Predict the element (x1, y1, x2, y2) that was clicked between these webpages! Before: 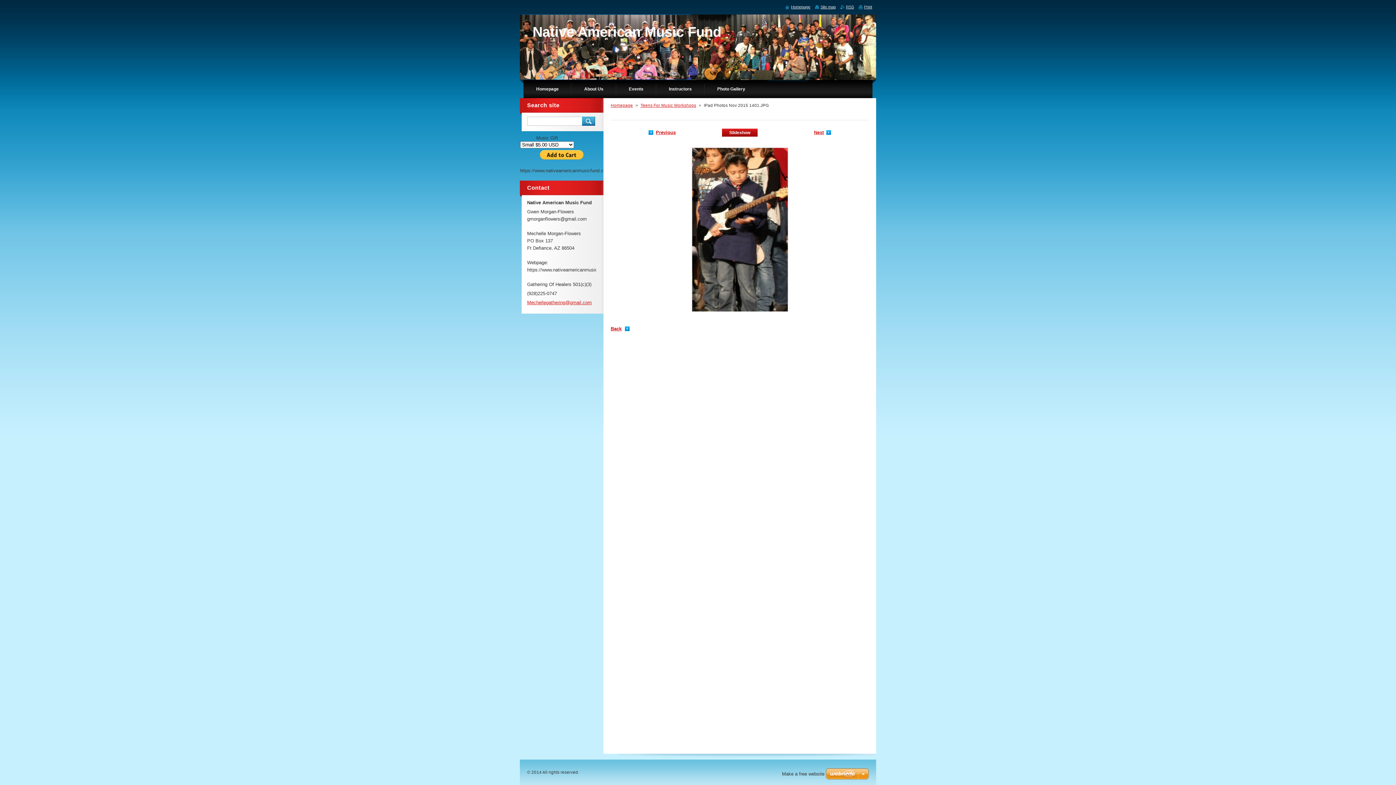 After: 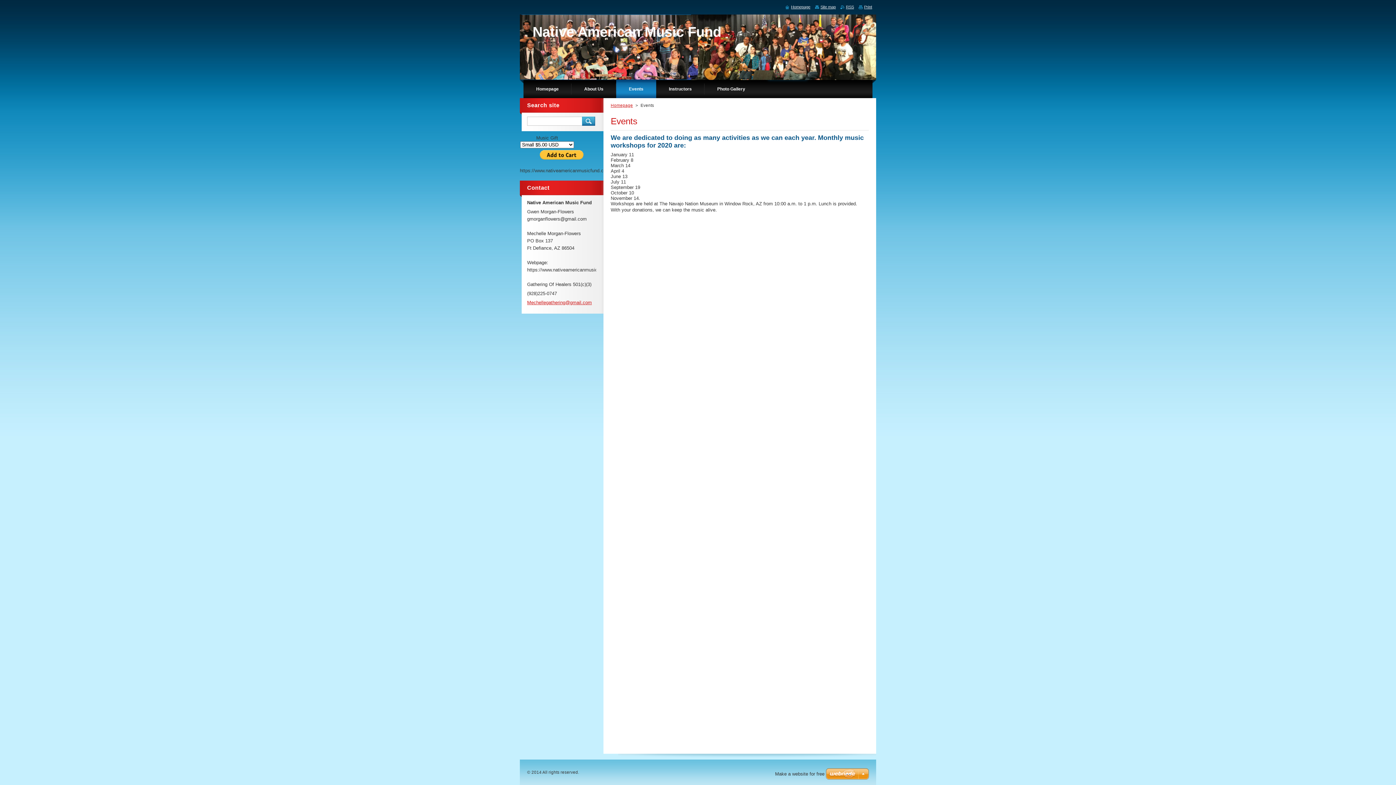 Action: label: Events bbox: (616, 80, 656, 98)